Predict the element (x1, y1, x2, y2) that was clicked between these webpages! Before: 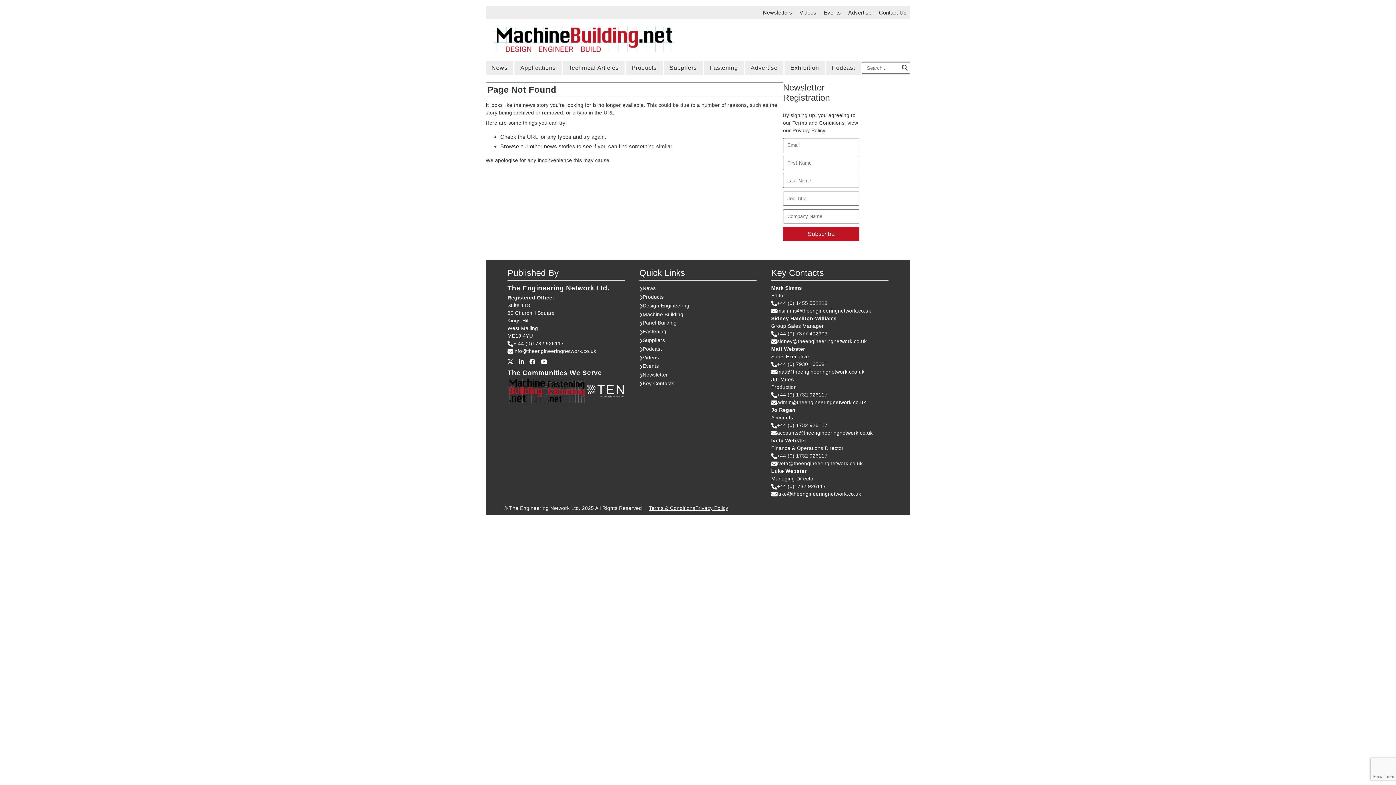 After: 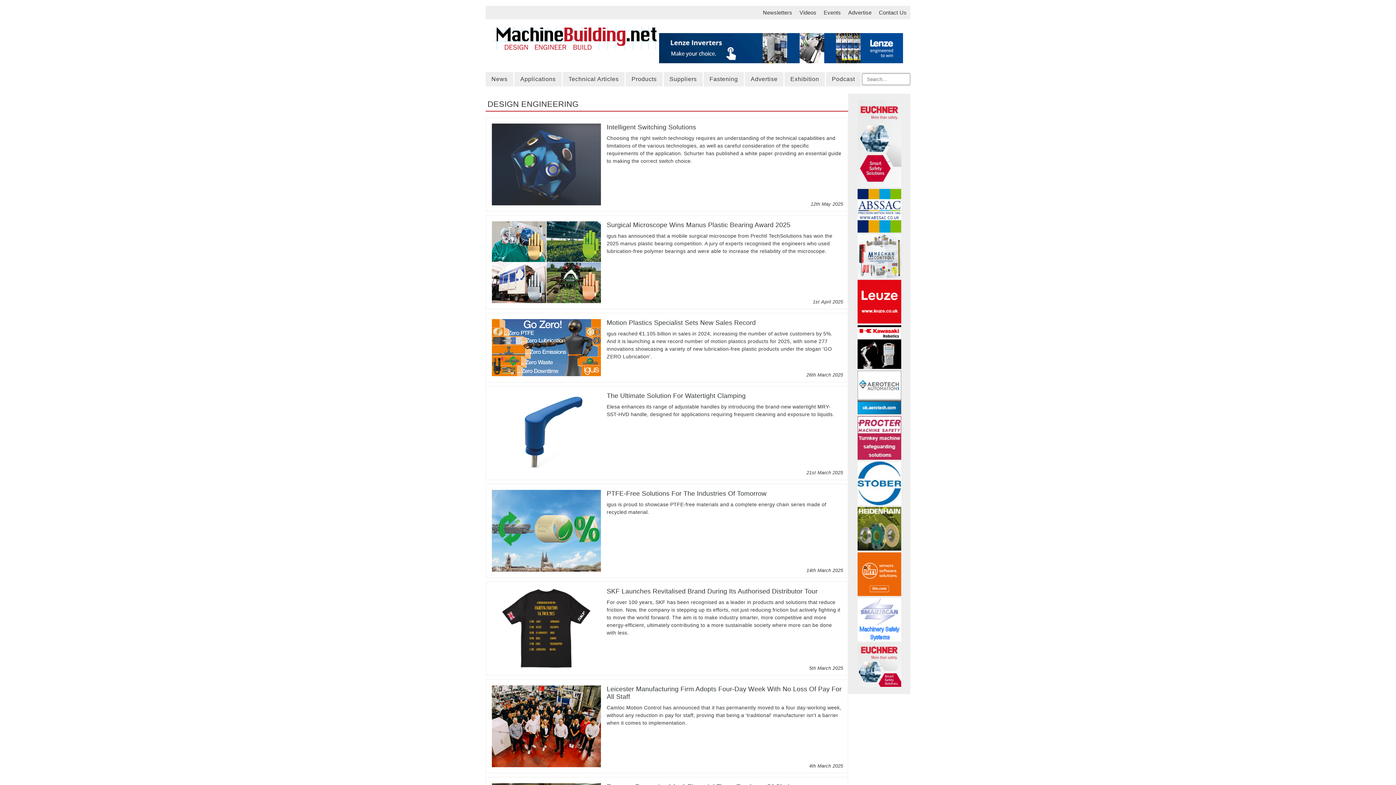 Action: label: Design Engineering bbox: (639, 302, 756, 310)